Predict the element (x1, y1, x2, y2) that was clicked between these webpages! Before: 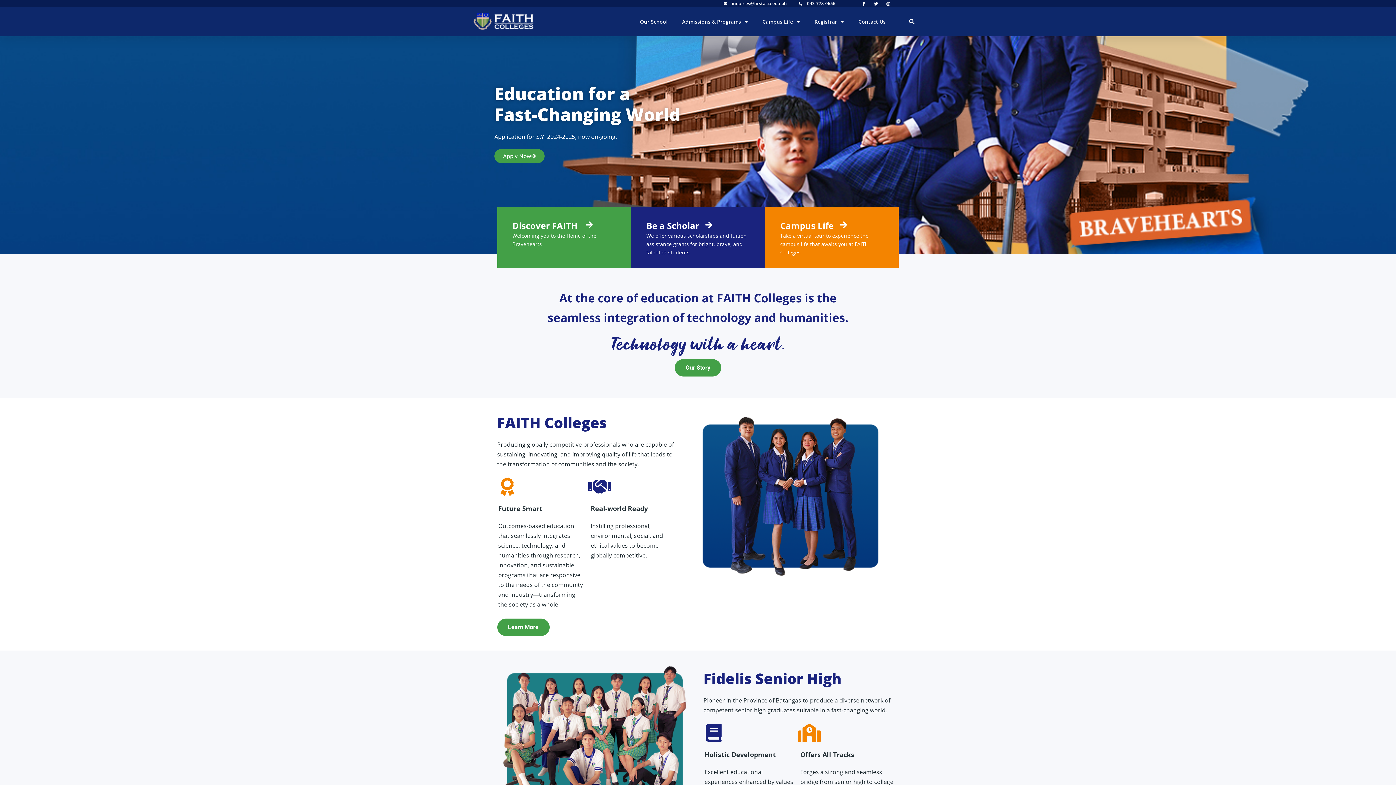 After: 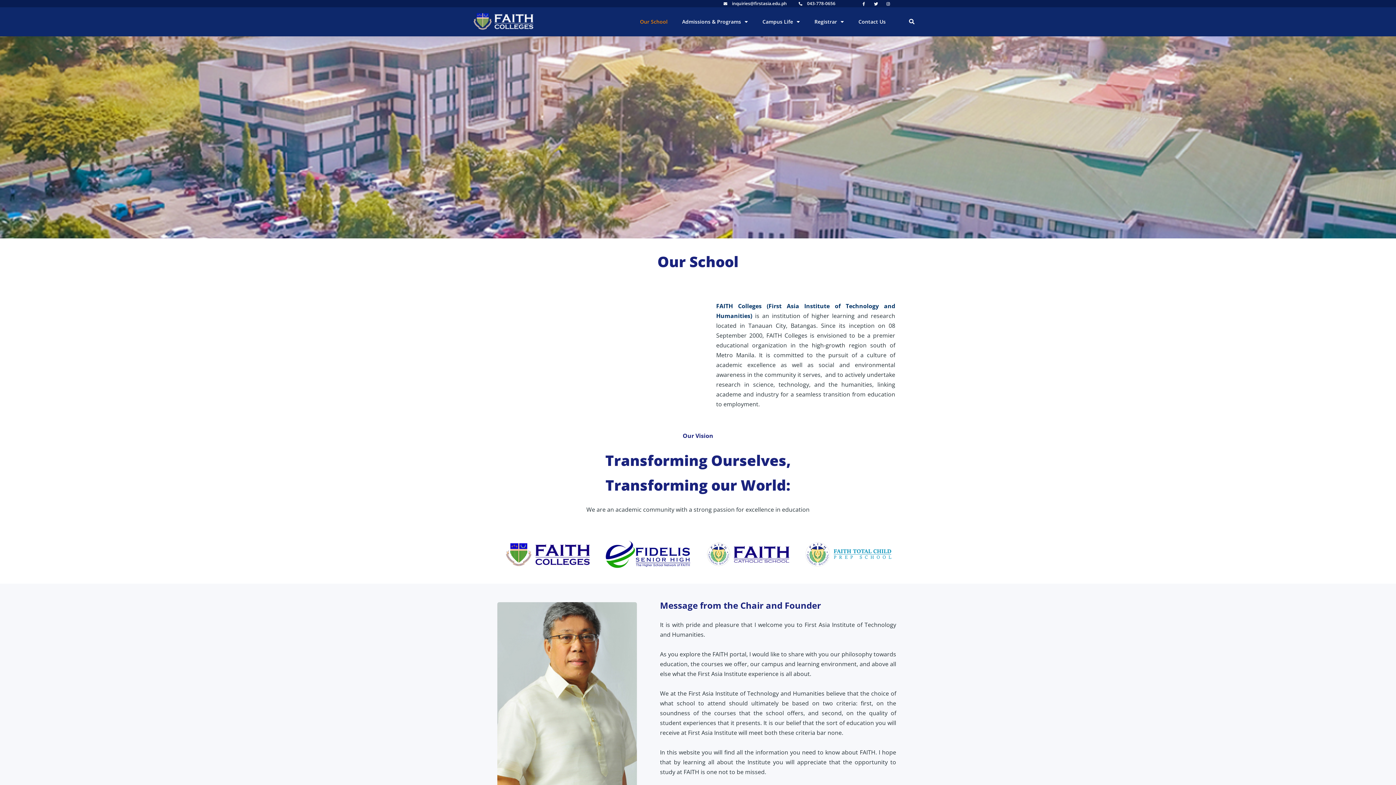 Action: label: Our School bbox: (632, 18, 675, 25)